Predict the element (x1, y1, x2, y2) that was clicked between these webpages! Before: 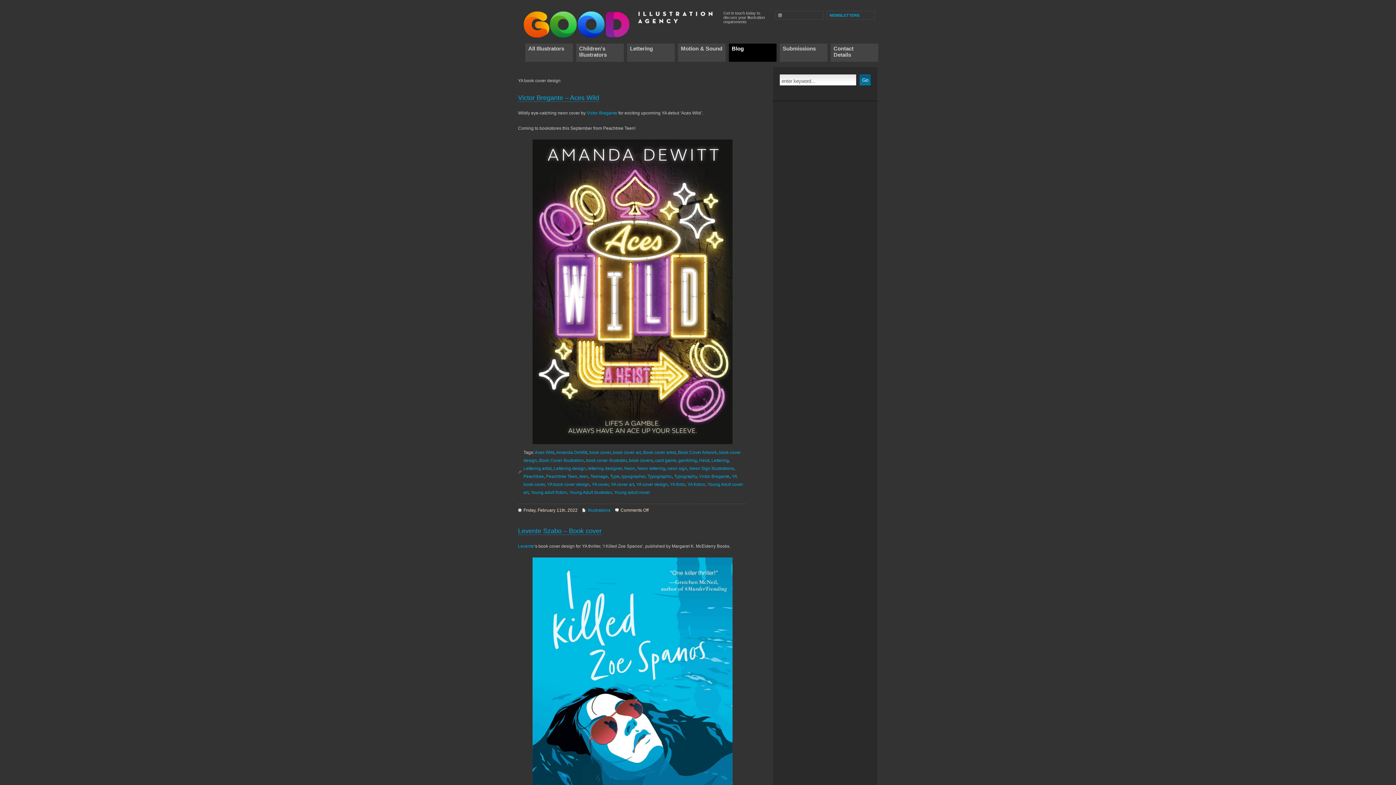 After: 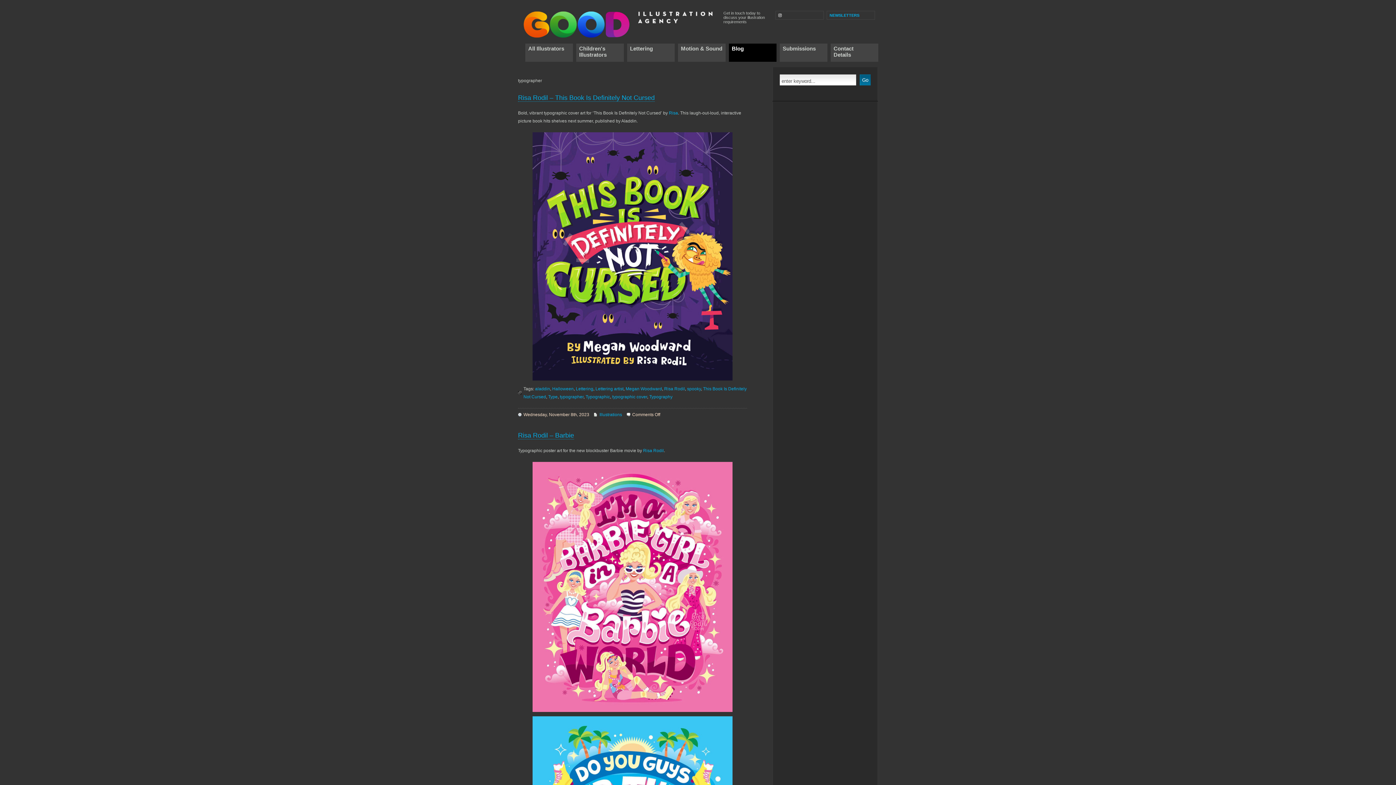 Action: label: typographer bbox: (621, 474, 645, 479)